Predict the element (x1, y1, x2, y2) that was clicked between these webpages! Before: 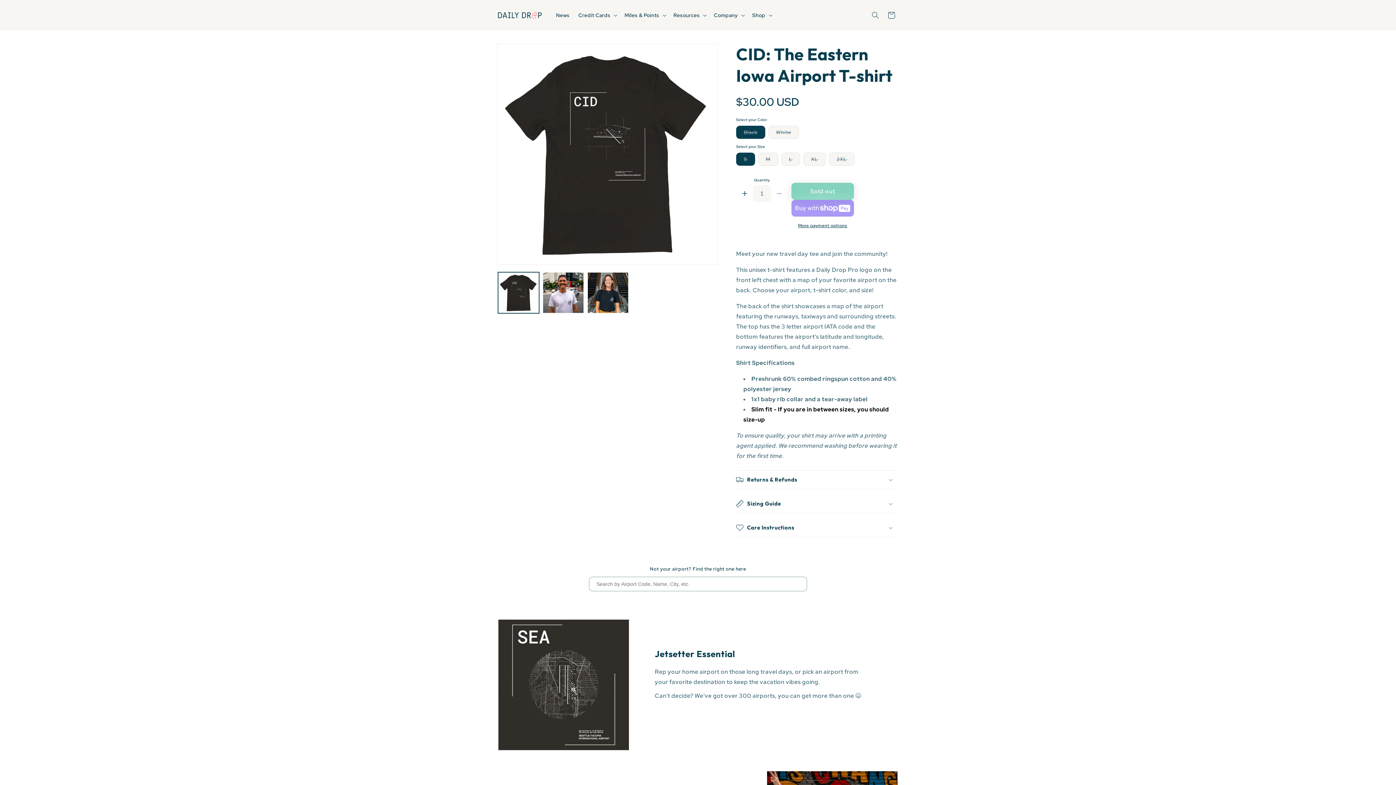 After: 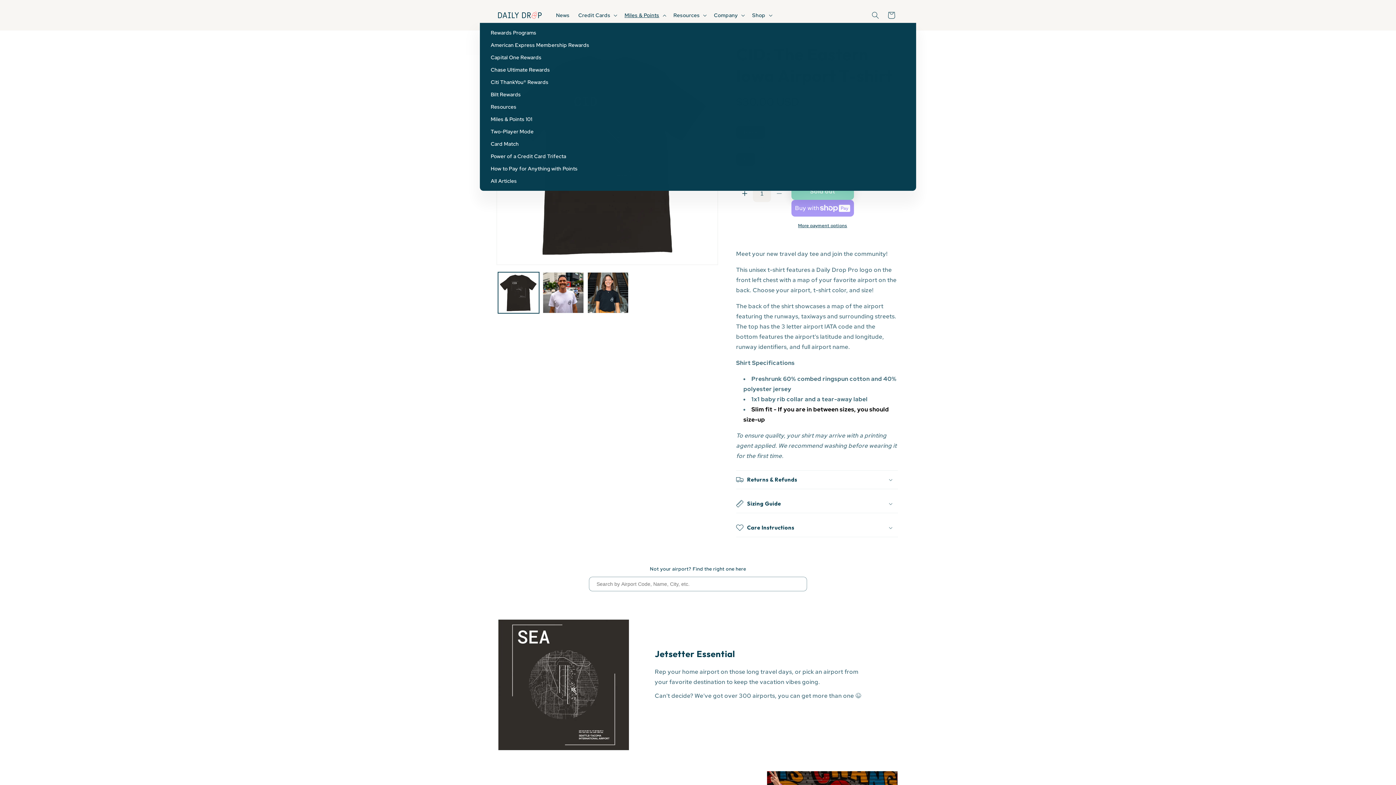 Action: bbox: (620, 7, 669, 22) label: Miles & Points